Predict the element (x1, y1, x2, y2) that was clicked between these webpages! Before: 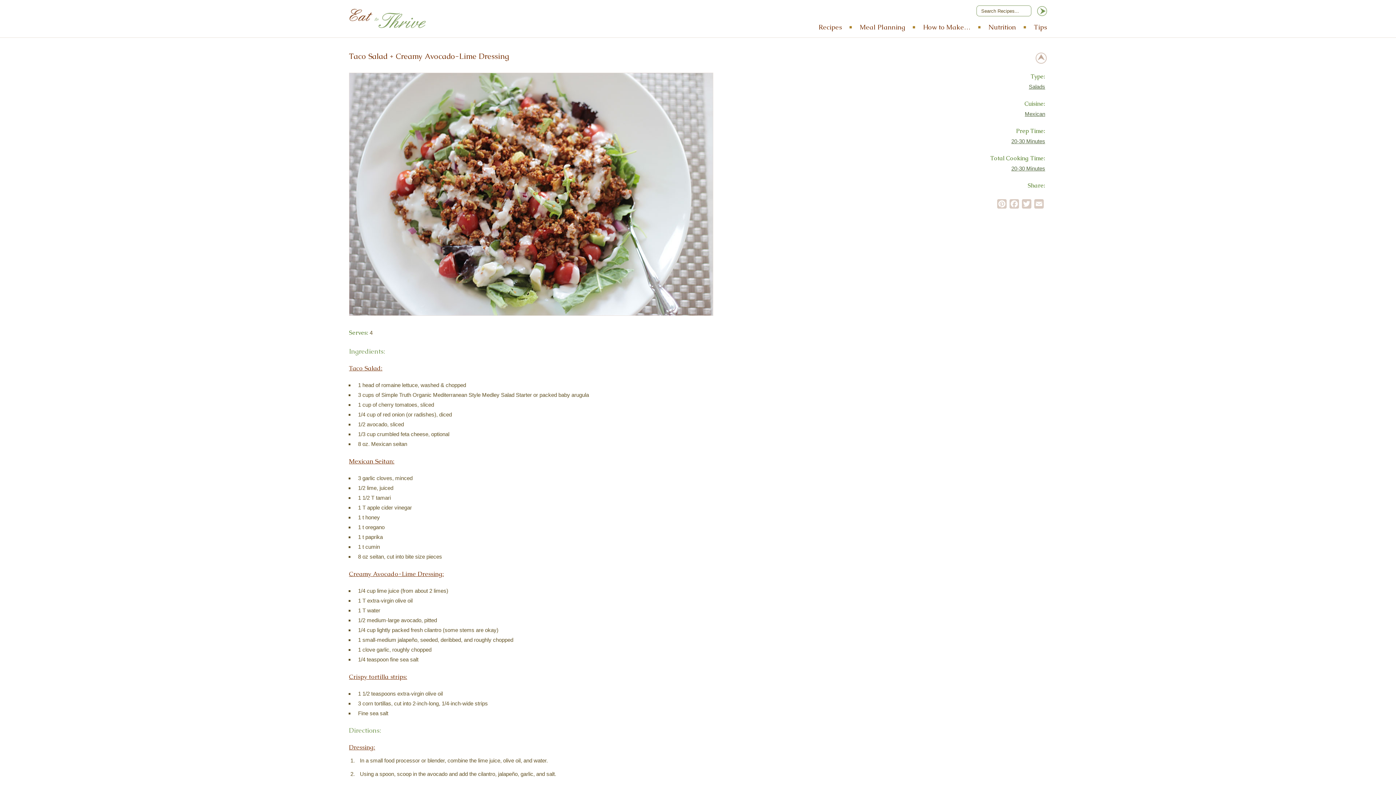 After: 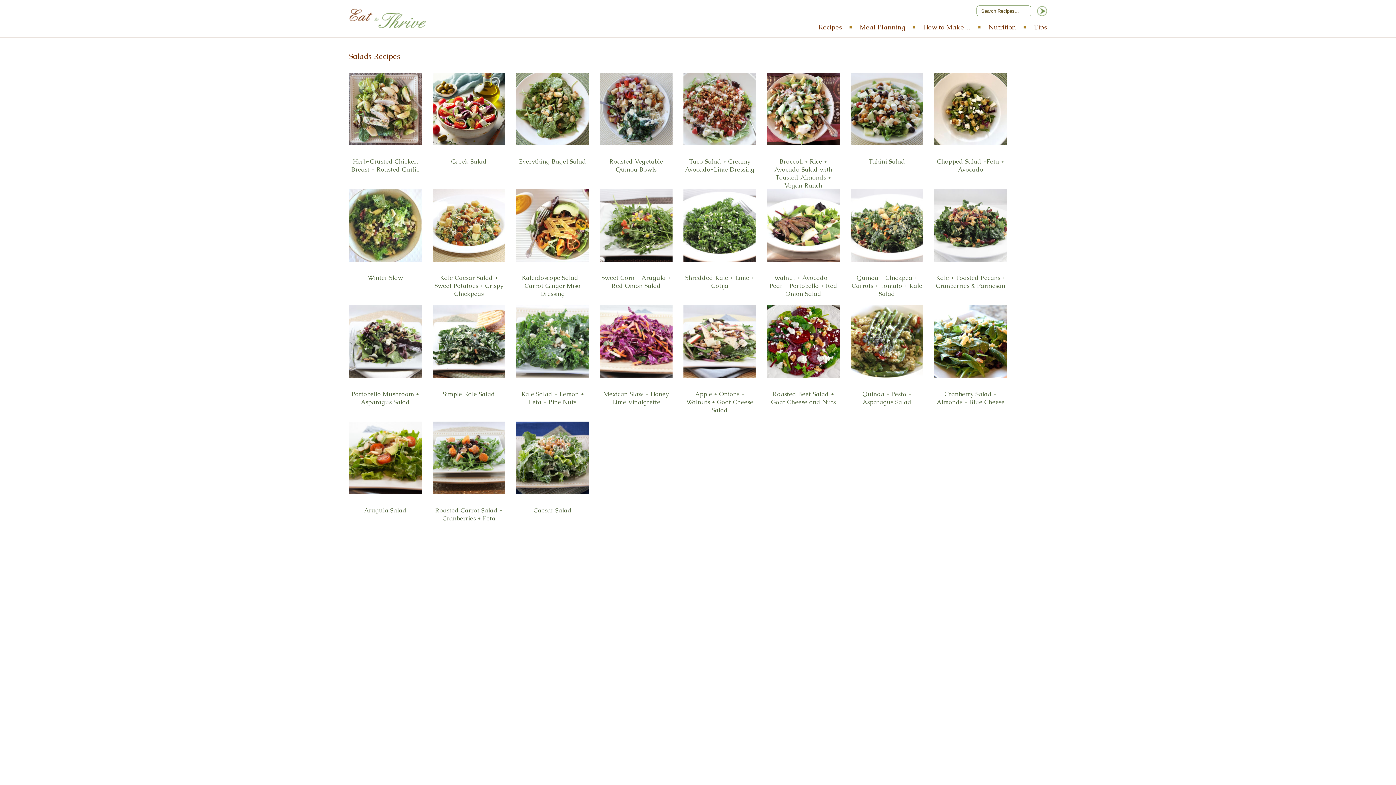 Action: label: Salads bbox: (1029, 83, 1045, 89)